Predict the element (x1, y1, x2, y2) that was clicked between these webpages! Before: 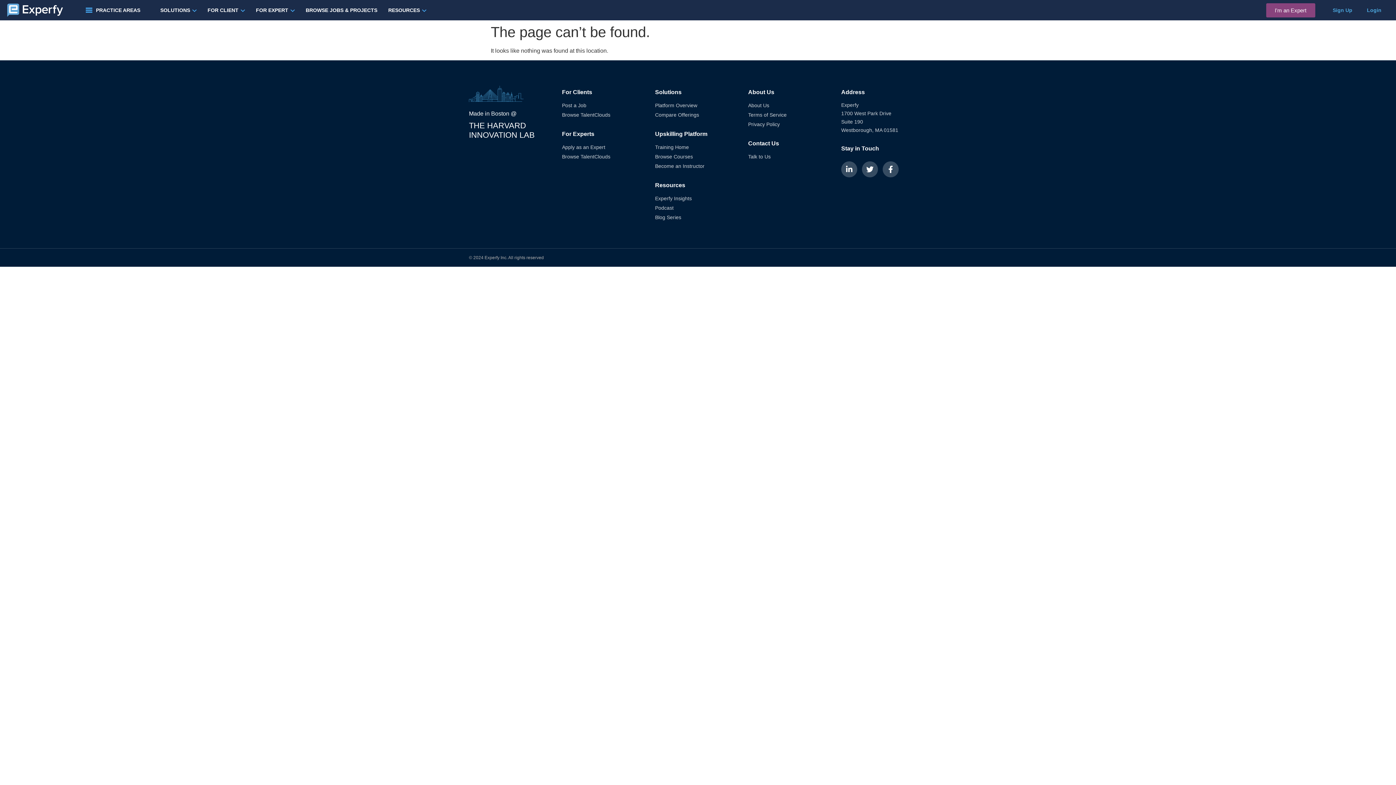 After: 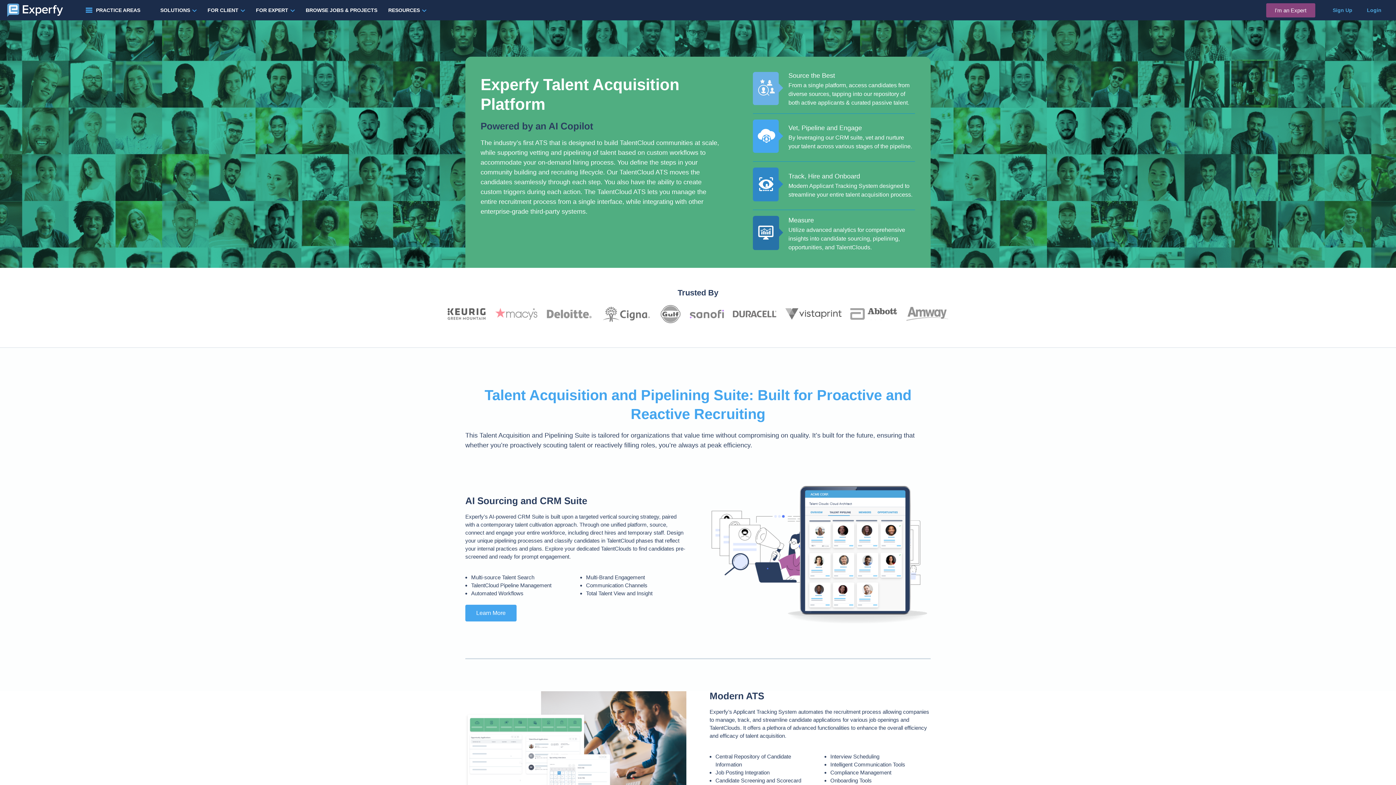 Action: bbox: (655, 102, 697, 108) label: Platform Overview